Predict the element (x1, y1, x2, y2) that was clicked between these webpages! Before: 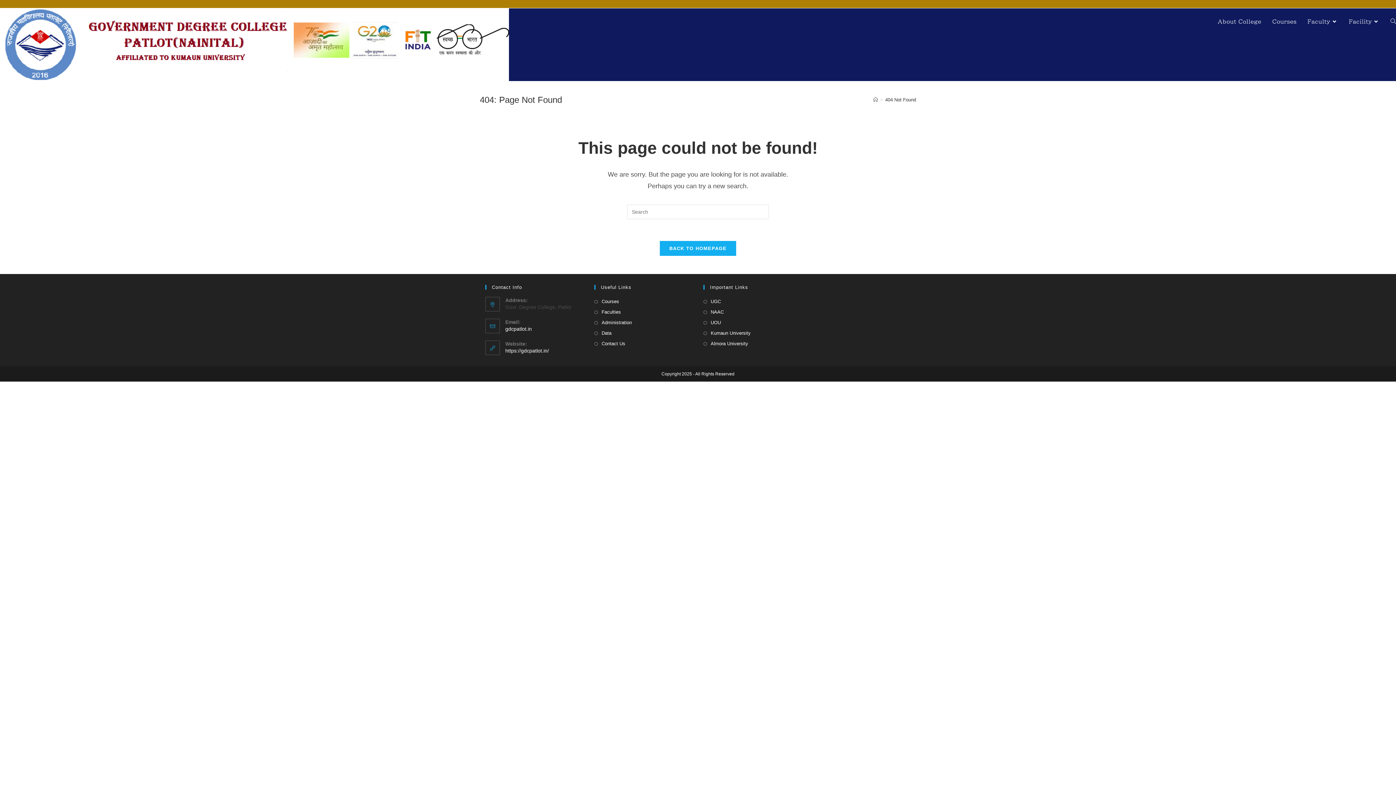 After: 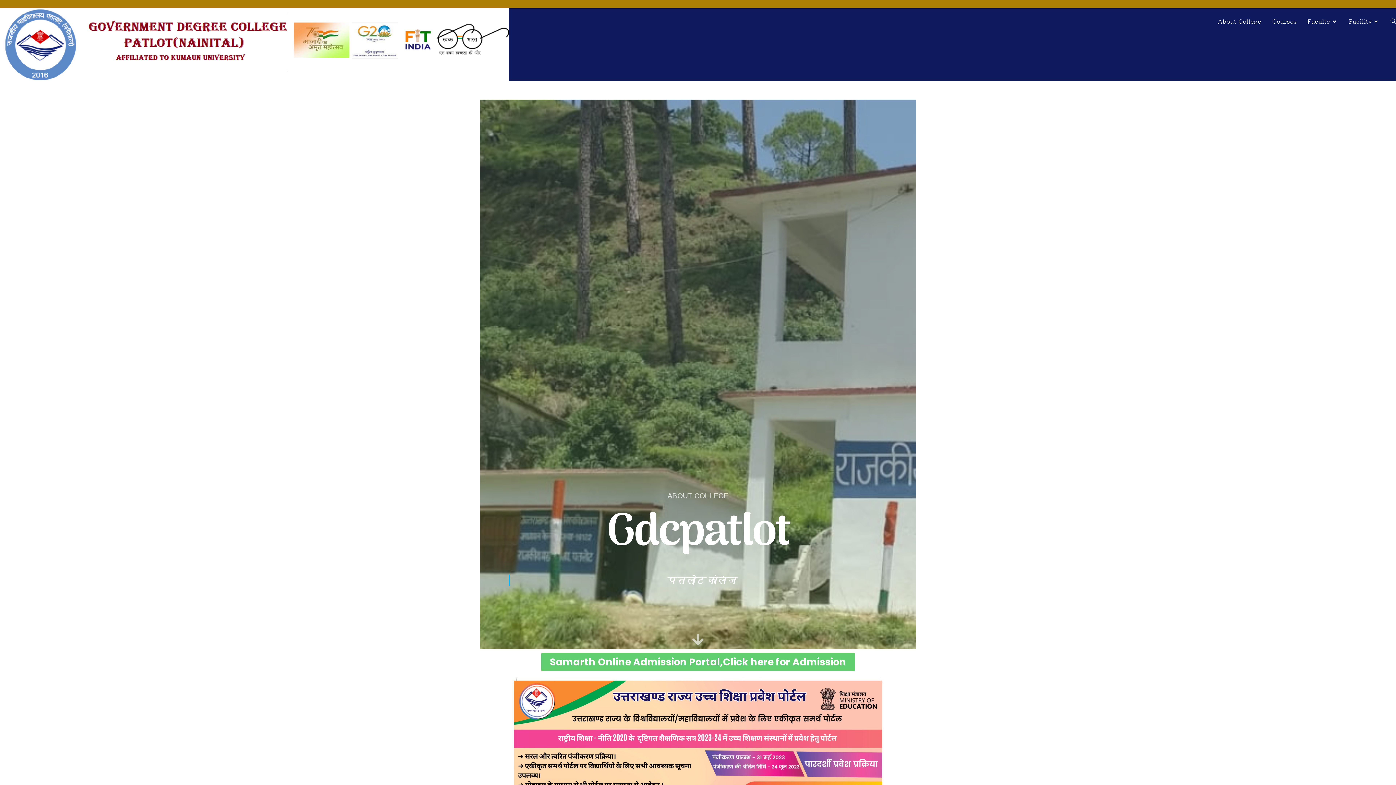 Action: bbox: (873, 96, 878, 102) label: Home